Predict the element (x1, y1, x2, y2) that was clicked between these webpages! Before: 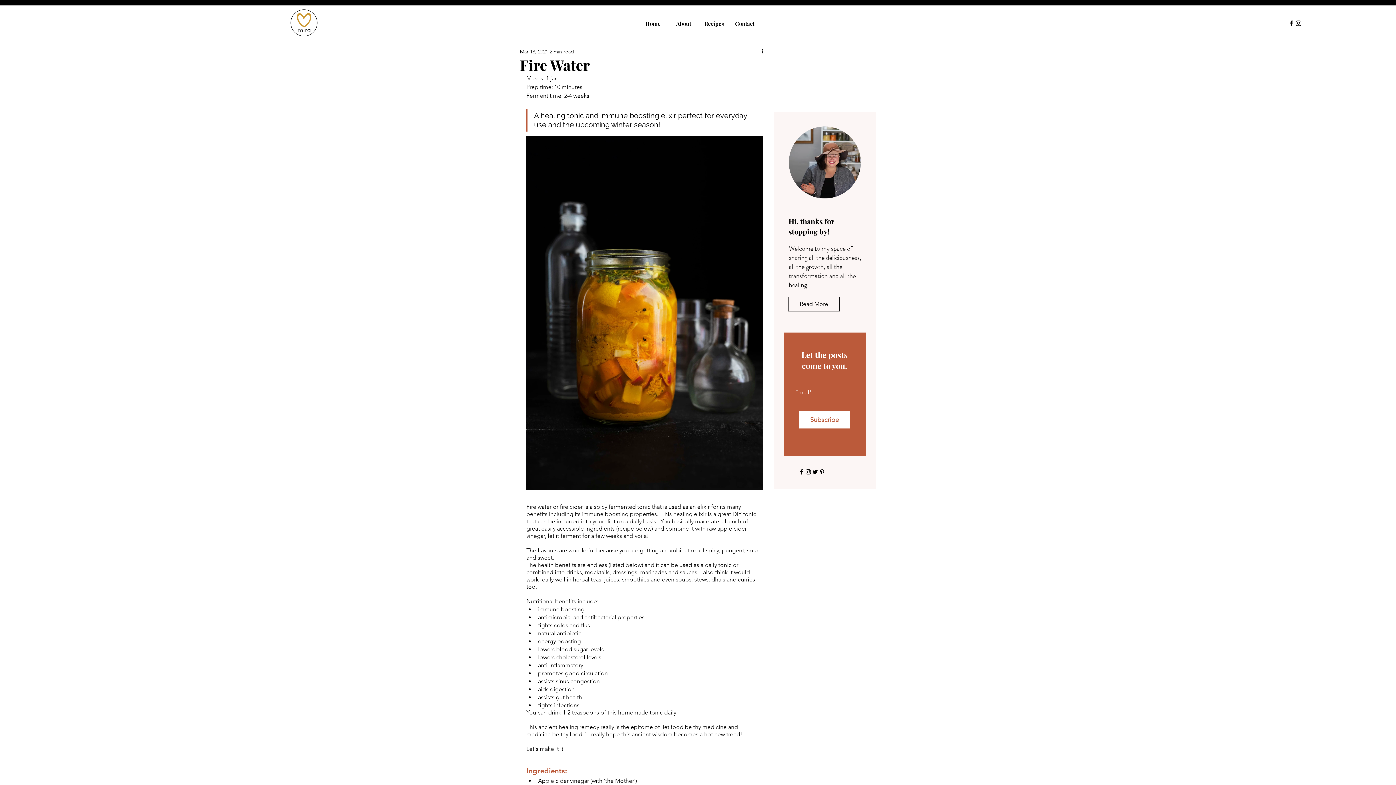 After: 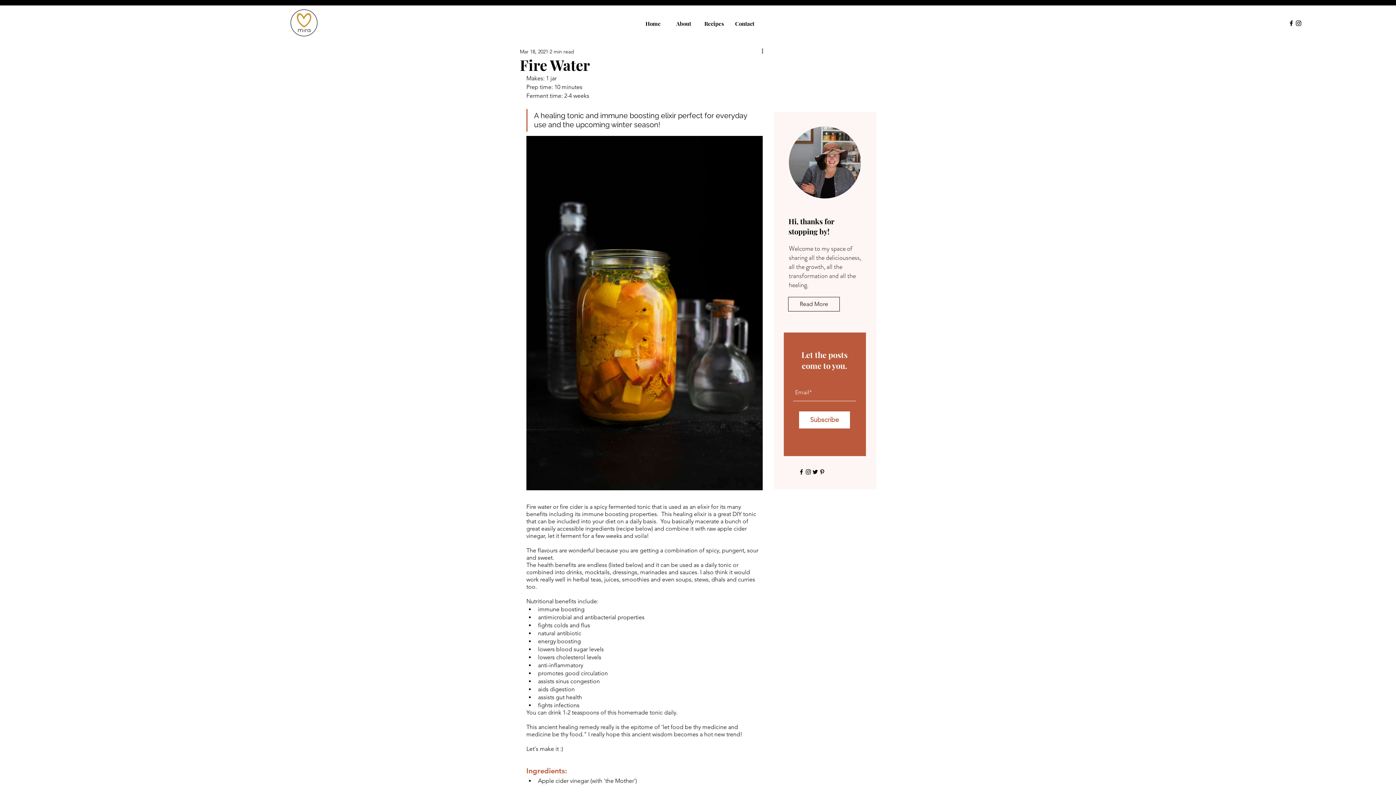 Action: bbox: (812, 468, 818, 475) label: Twitter